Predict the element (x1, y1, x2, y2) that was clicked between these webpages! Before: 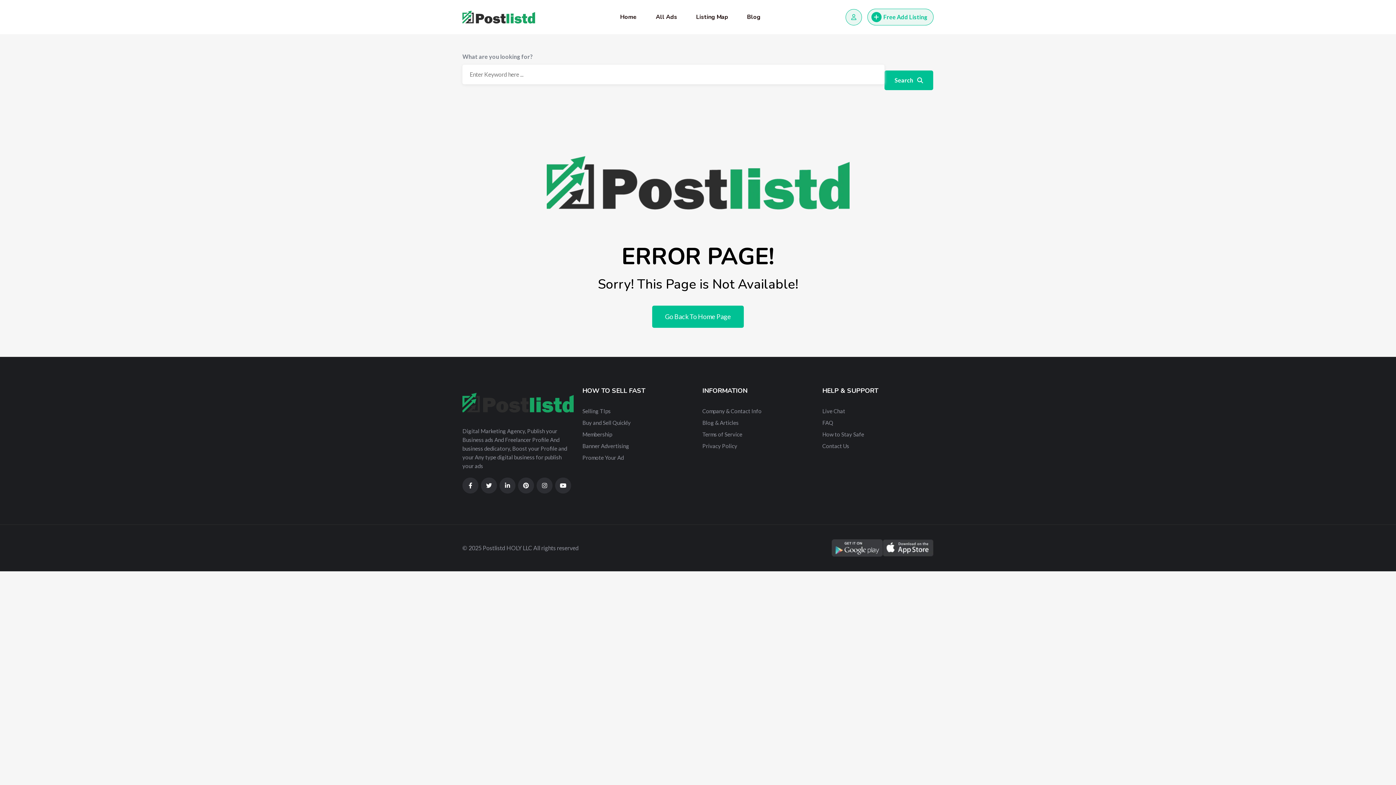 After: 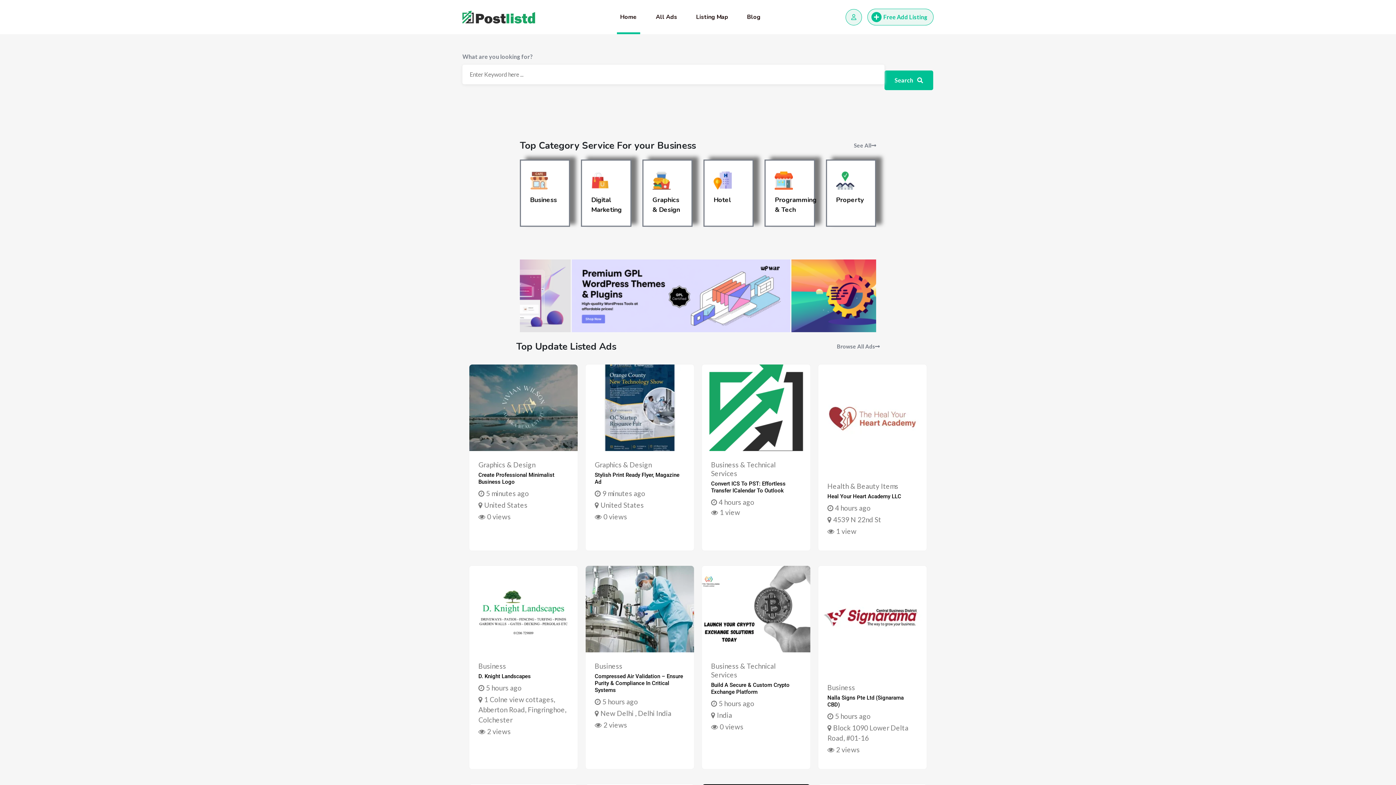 Action: bbox: (611, 0, 645, 34) label: Home